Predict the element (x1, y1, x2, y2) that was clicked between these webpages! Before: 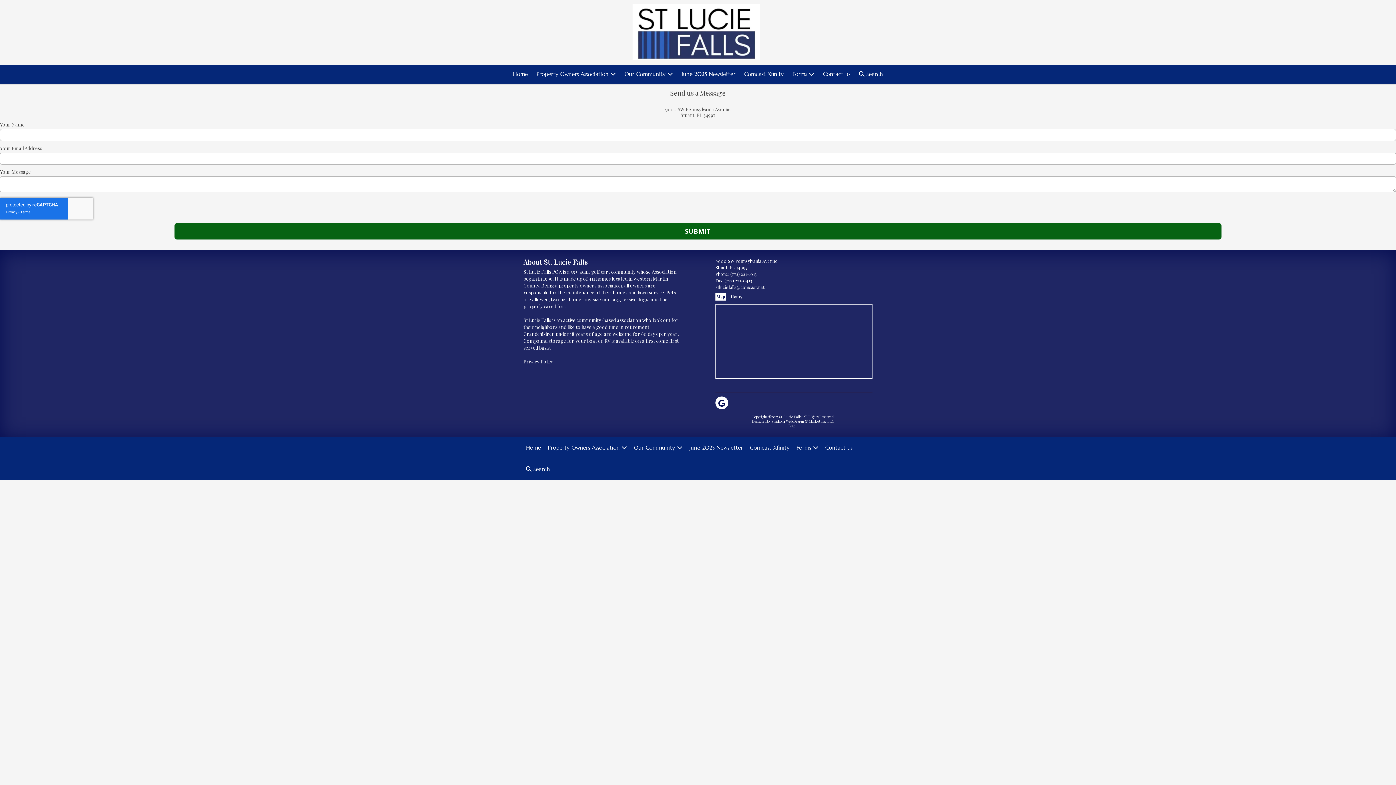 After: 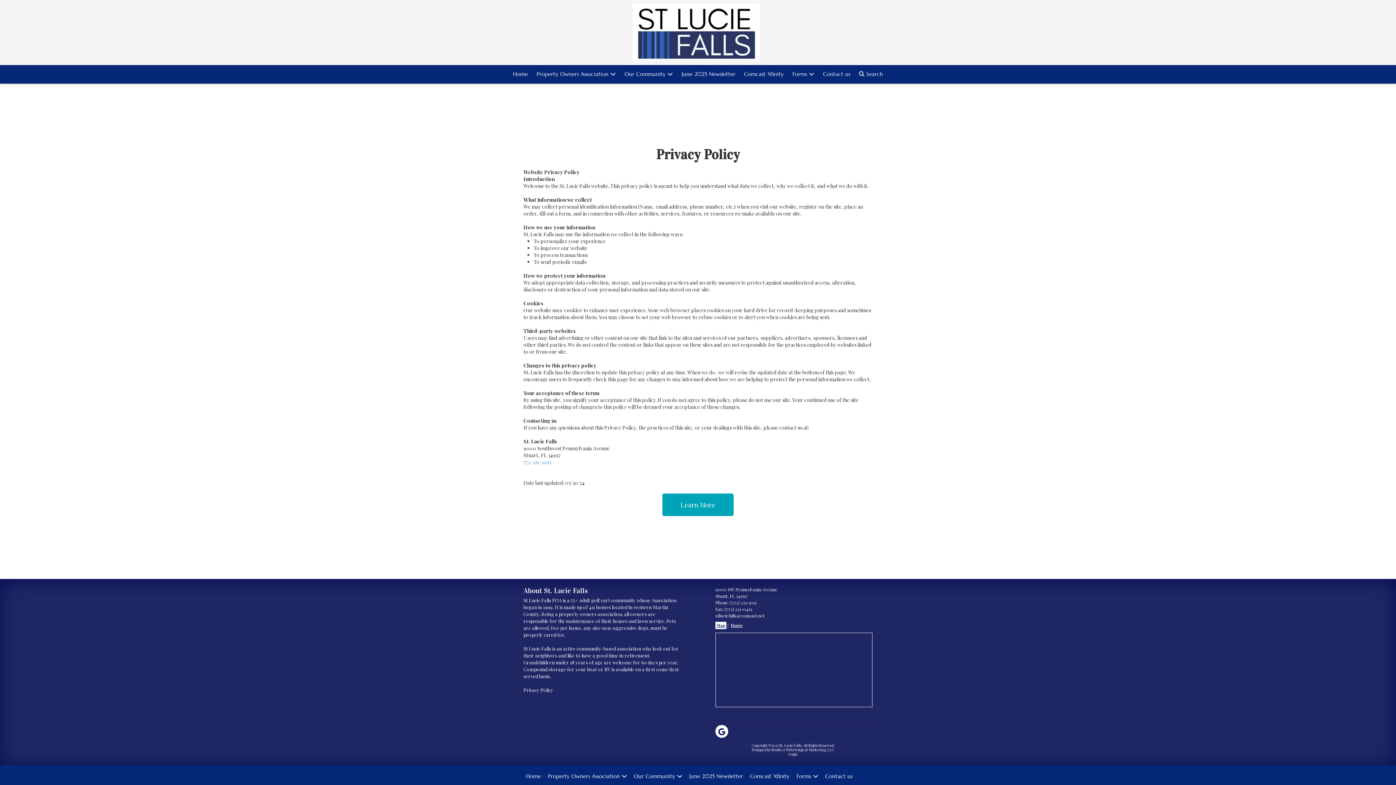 Action: bbox: (523, 358, 553, 364) label: Privacy Policy